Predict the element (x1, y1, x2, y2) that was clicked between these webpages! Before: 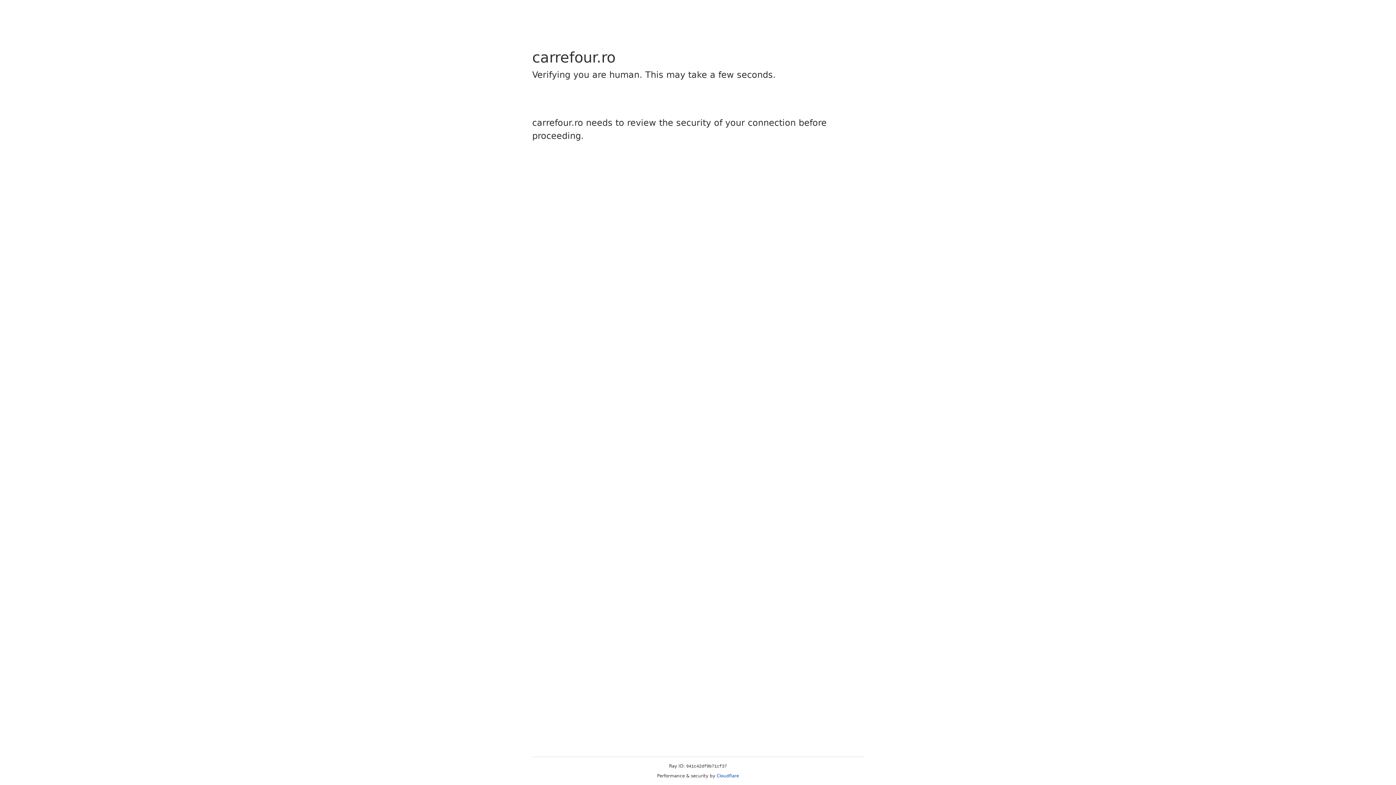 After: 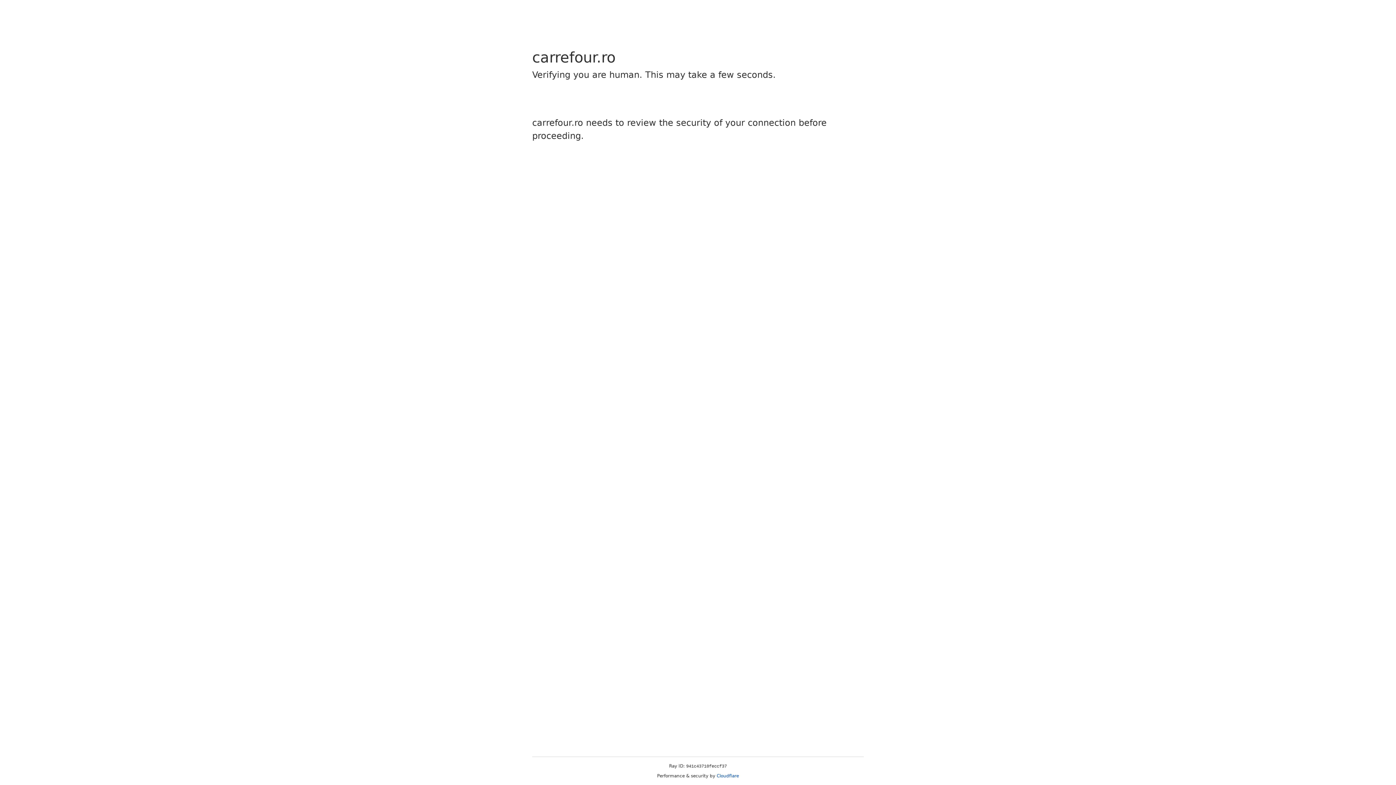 Action: label: Cloudflare bbox: (716, 773, 739, 778)